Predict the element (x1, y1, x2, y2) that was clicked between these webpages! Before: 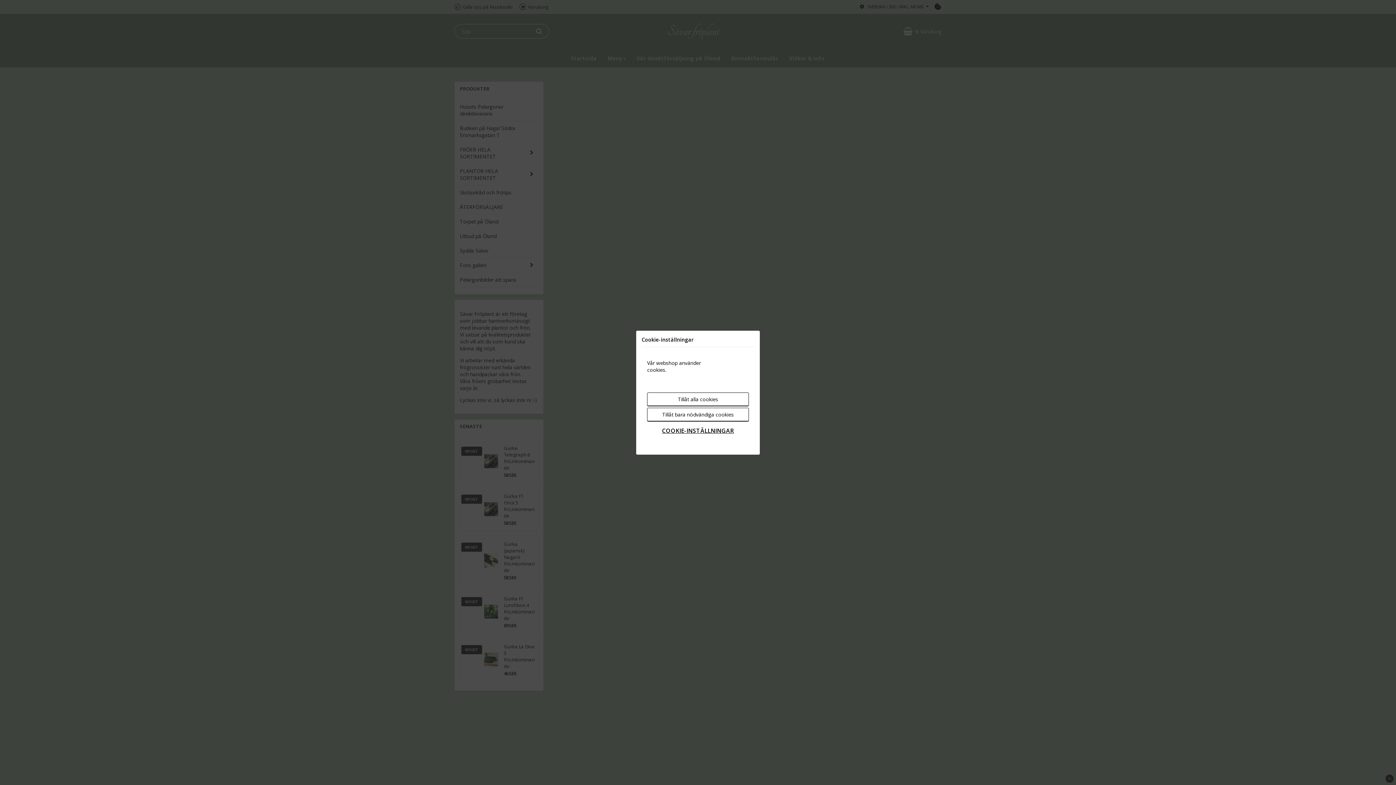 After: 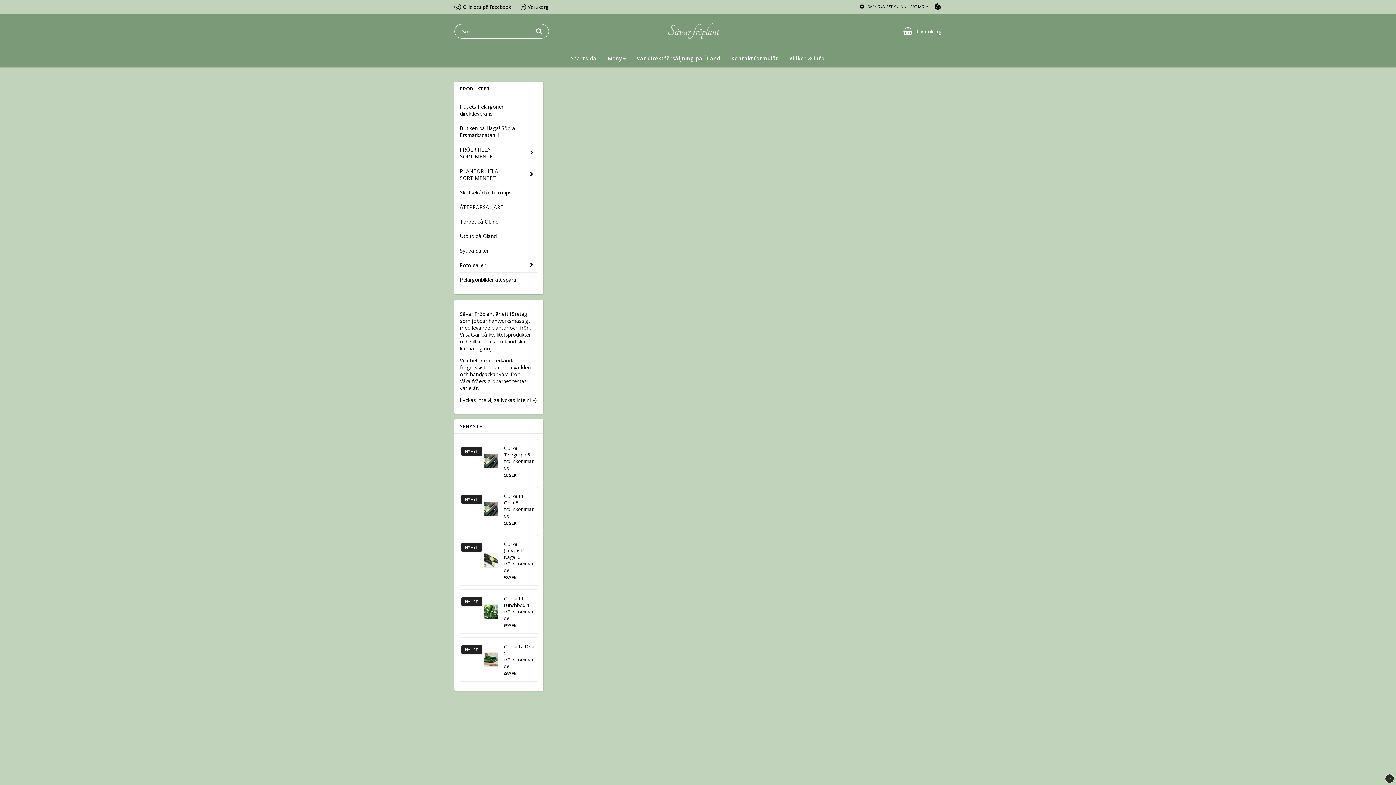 Action: bbox: (647, 407, 749, 421) label: Tillåt bara nödvändiga cookies